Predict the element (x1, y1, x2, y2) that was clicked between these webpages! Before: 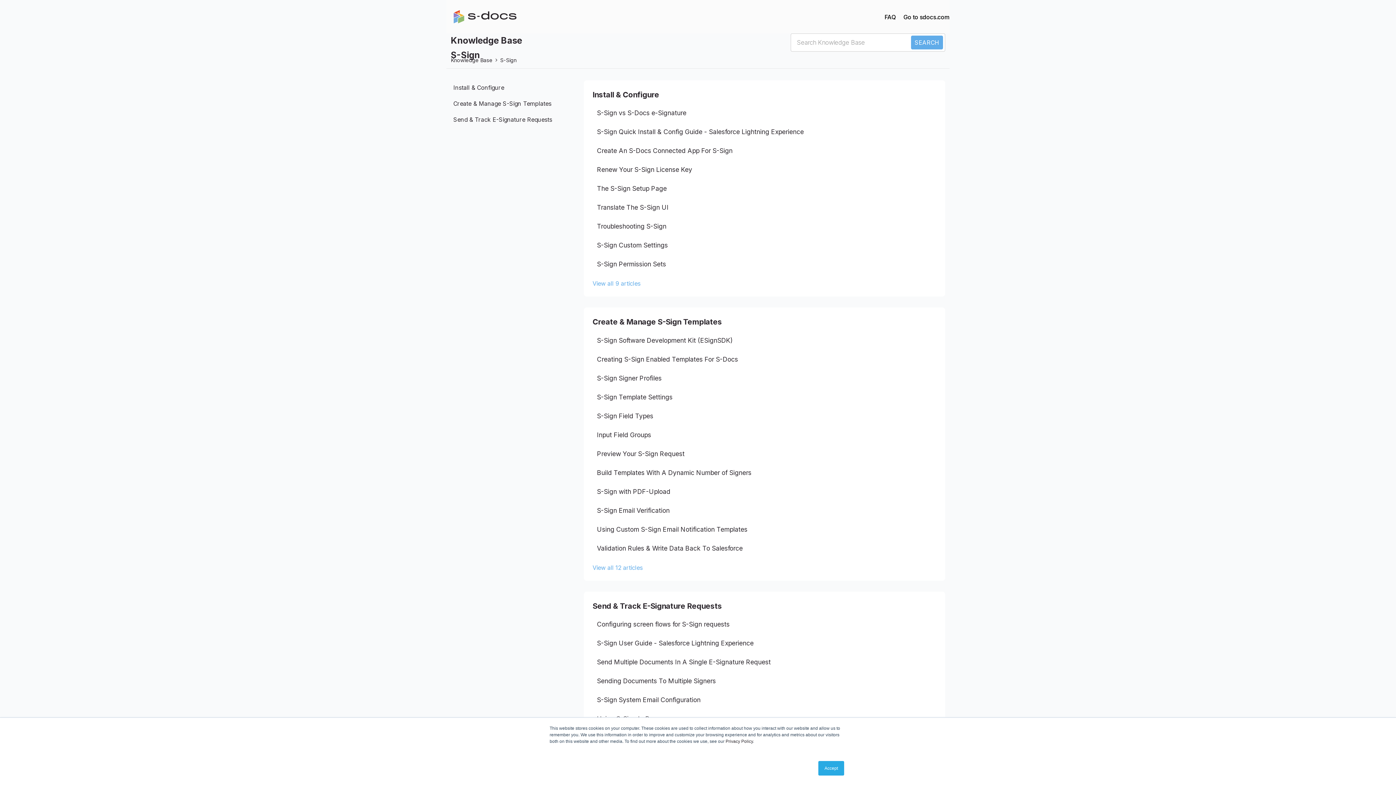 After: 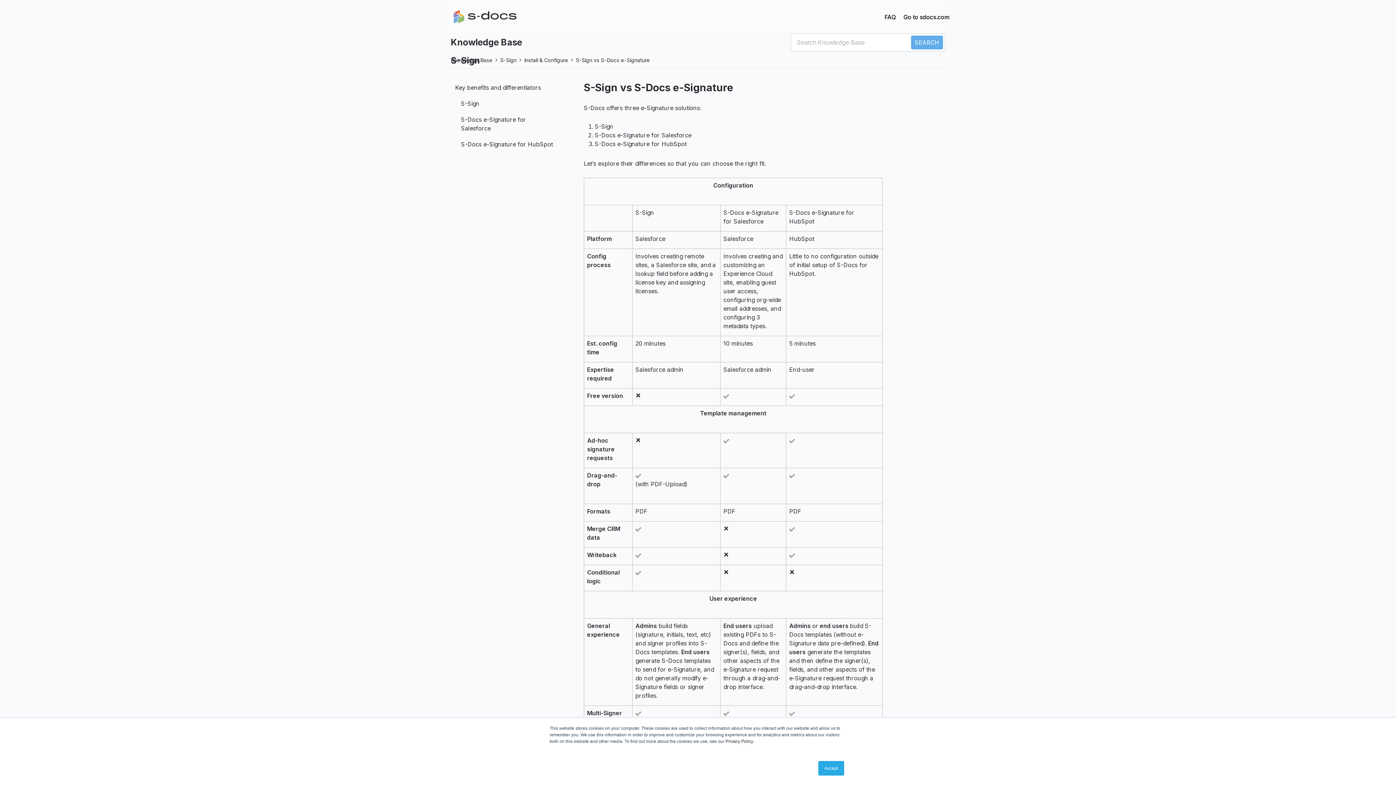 Action: label: S-Sign vs S-Docs e-Signature bbox: (597, 109, 686, 116)